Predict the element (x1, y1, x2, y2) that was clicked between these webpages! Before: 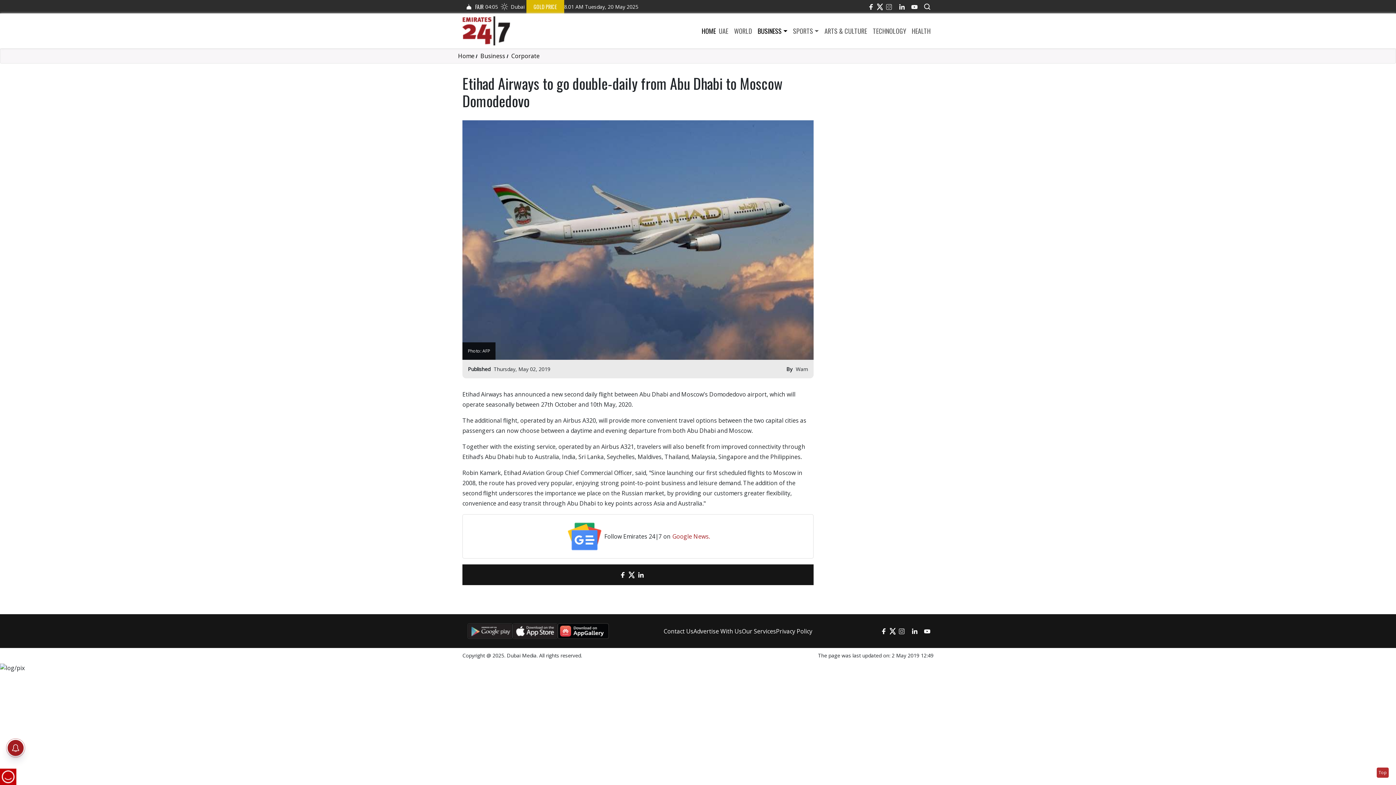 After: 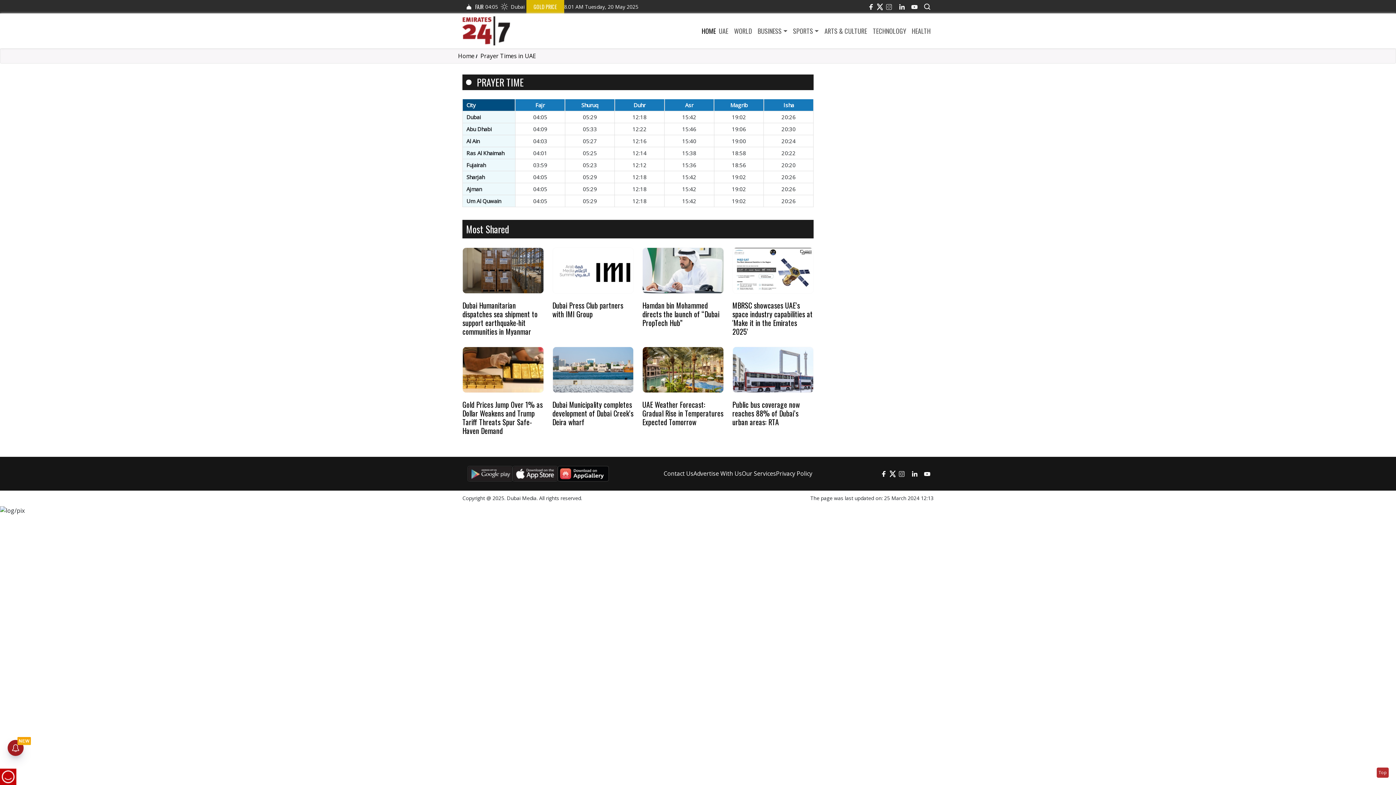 Action: bbox: (462, 0, 498, 13) label: FAJR
04:05